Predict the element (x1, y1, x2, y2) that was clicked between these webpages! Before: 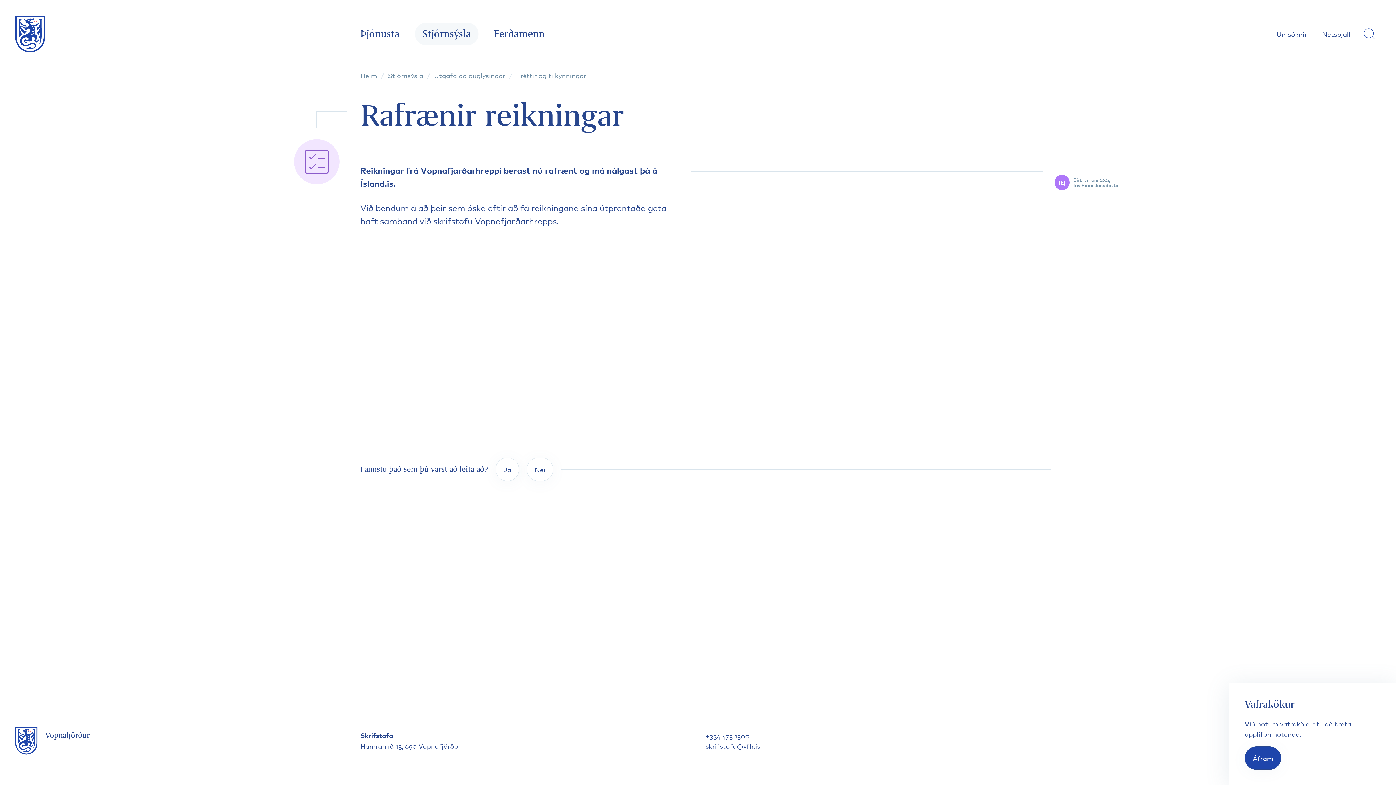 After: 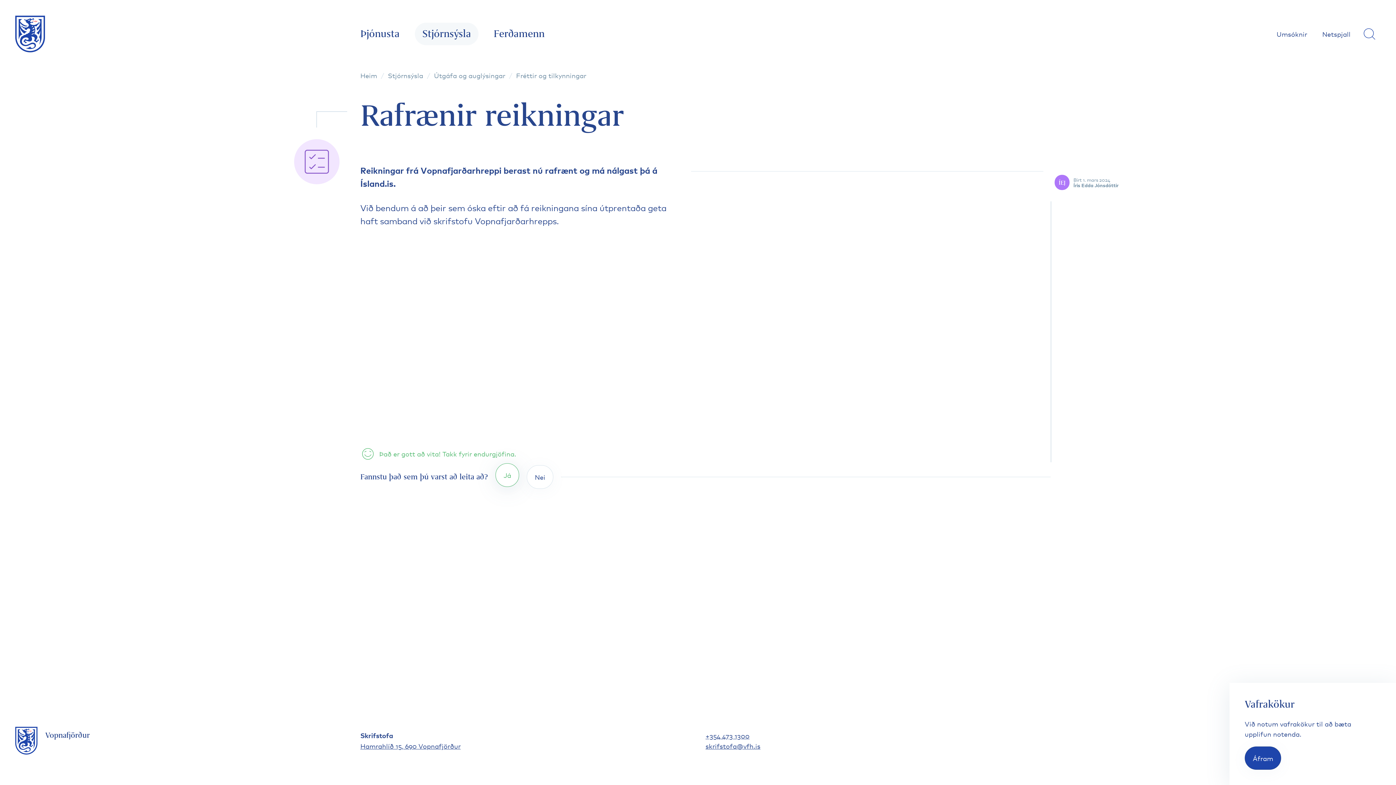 Action: label: Já bbox: (495, 457, 519, 481)